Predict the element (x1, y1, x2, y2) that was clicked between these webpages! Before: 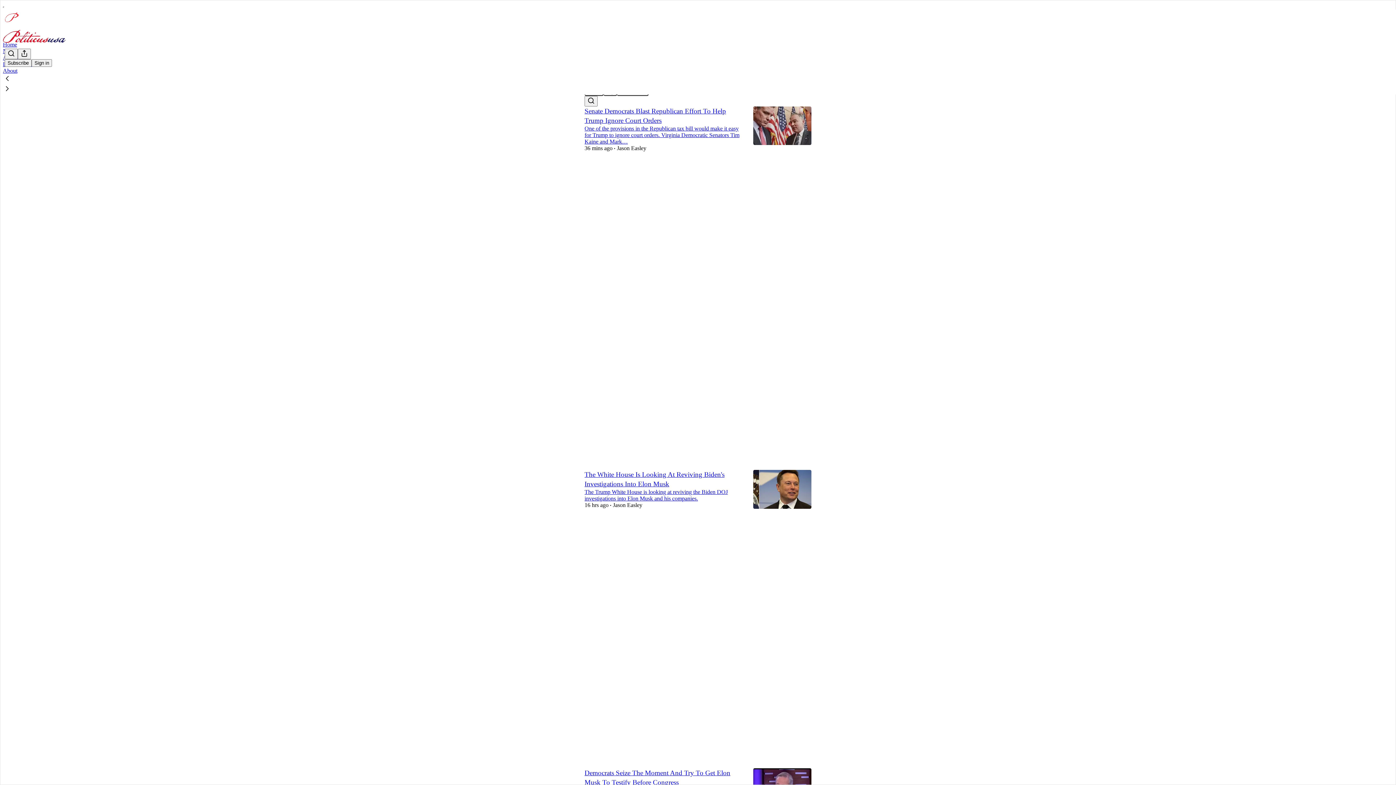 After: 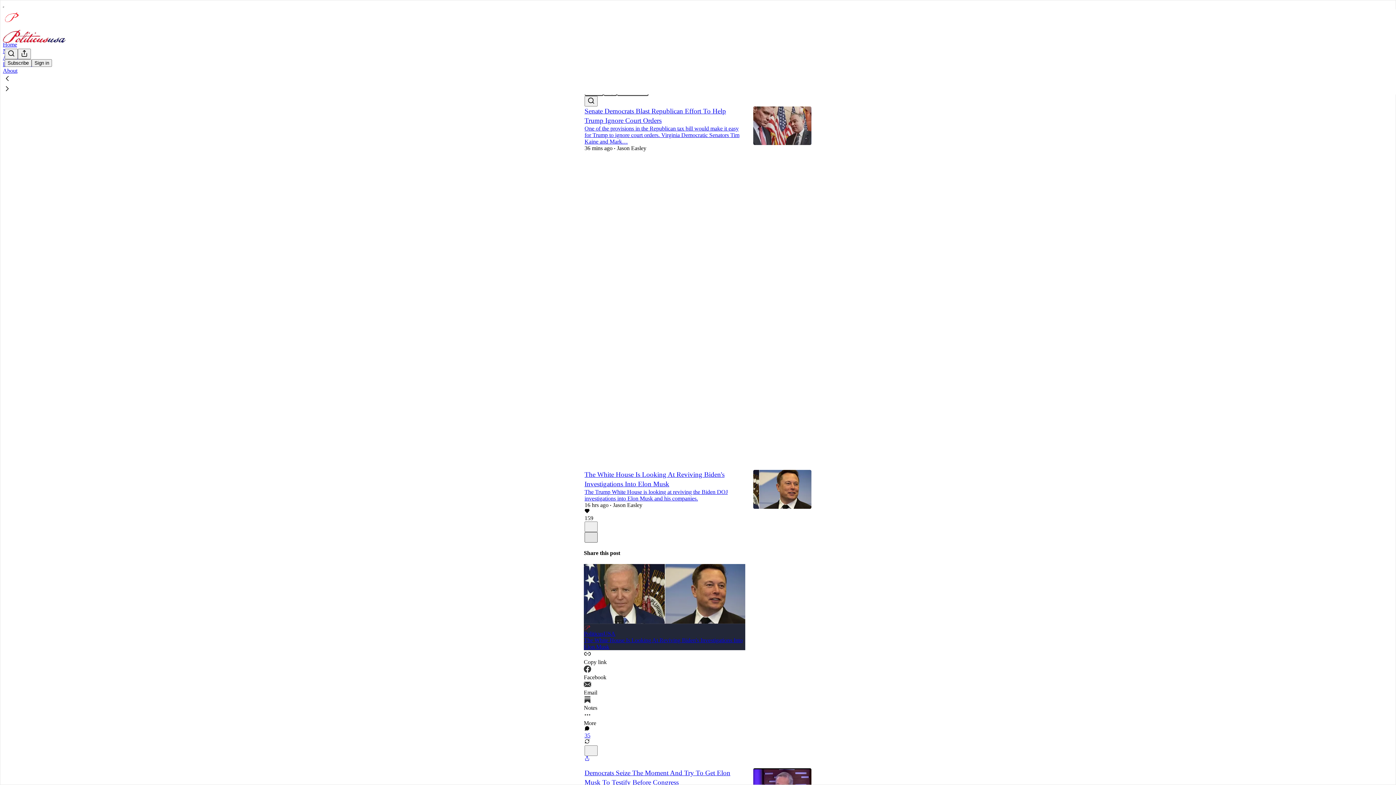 Action: label: X bbox: (584, 532, 597, 543)